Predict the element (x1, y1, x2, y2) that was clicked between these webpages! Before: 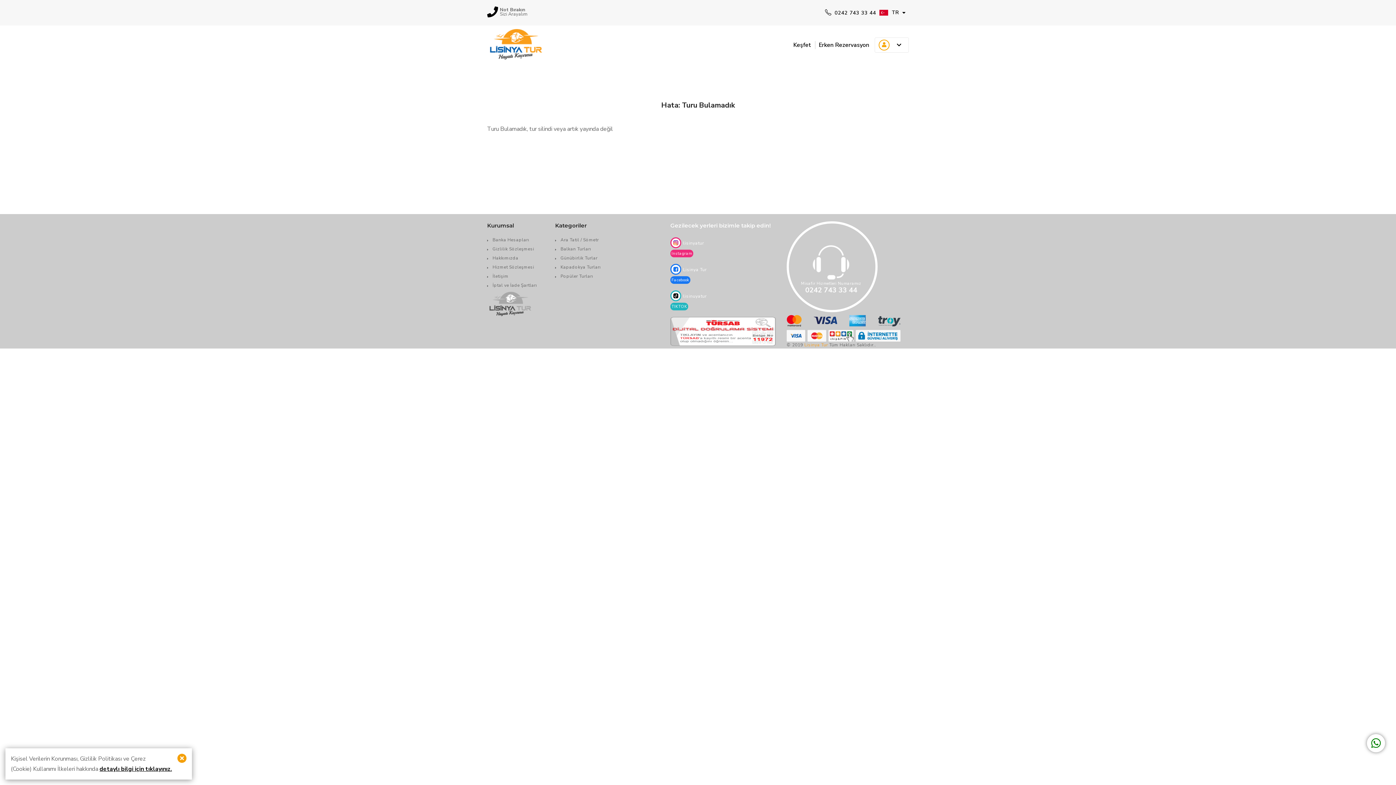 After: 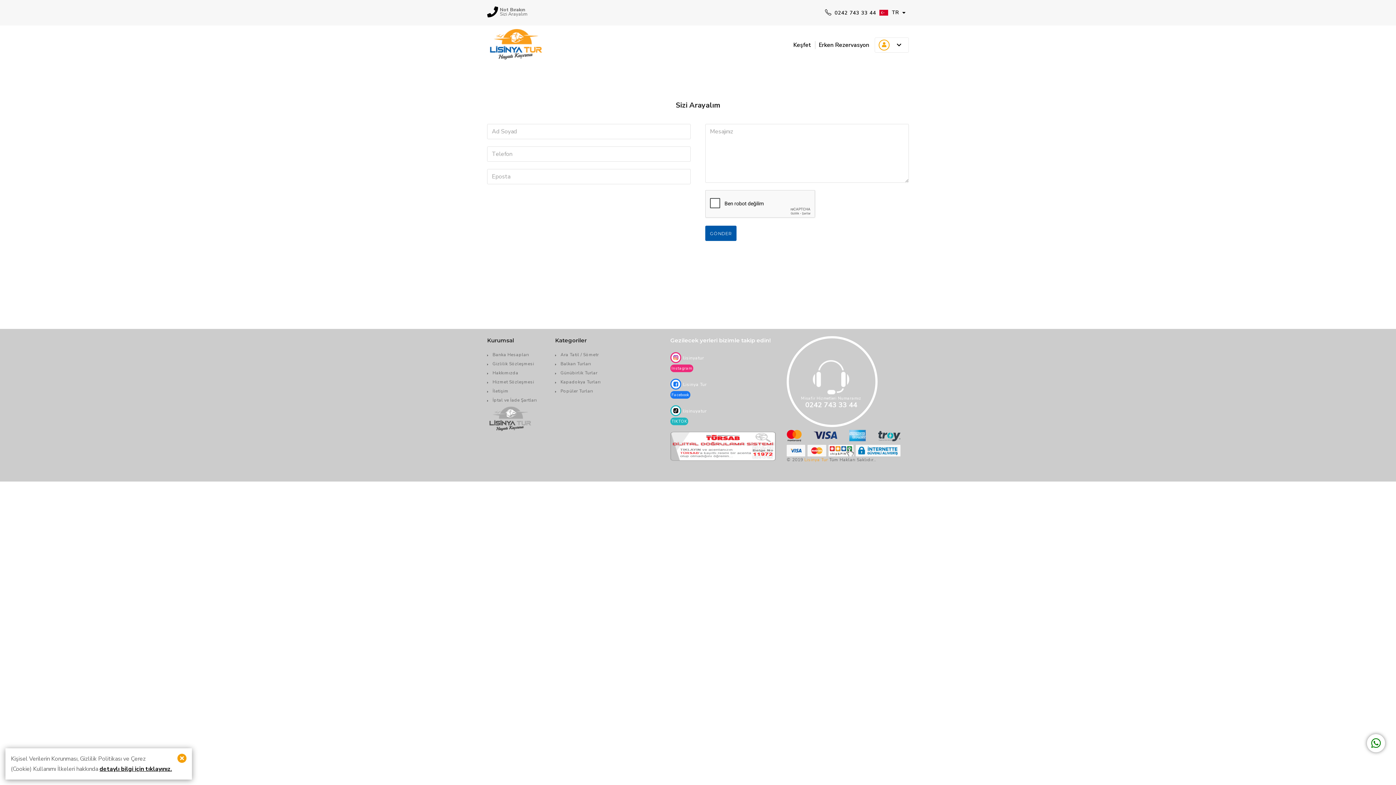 Action: label: Sizi Arayalım bbox: (500, 12, 527, 16)